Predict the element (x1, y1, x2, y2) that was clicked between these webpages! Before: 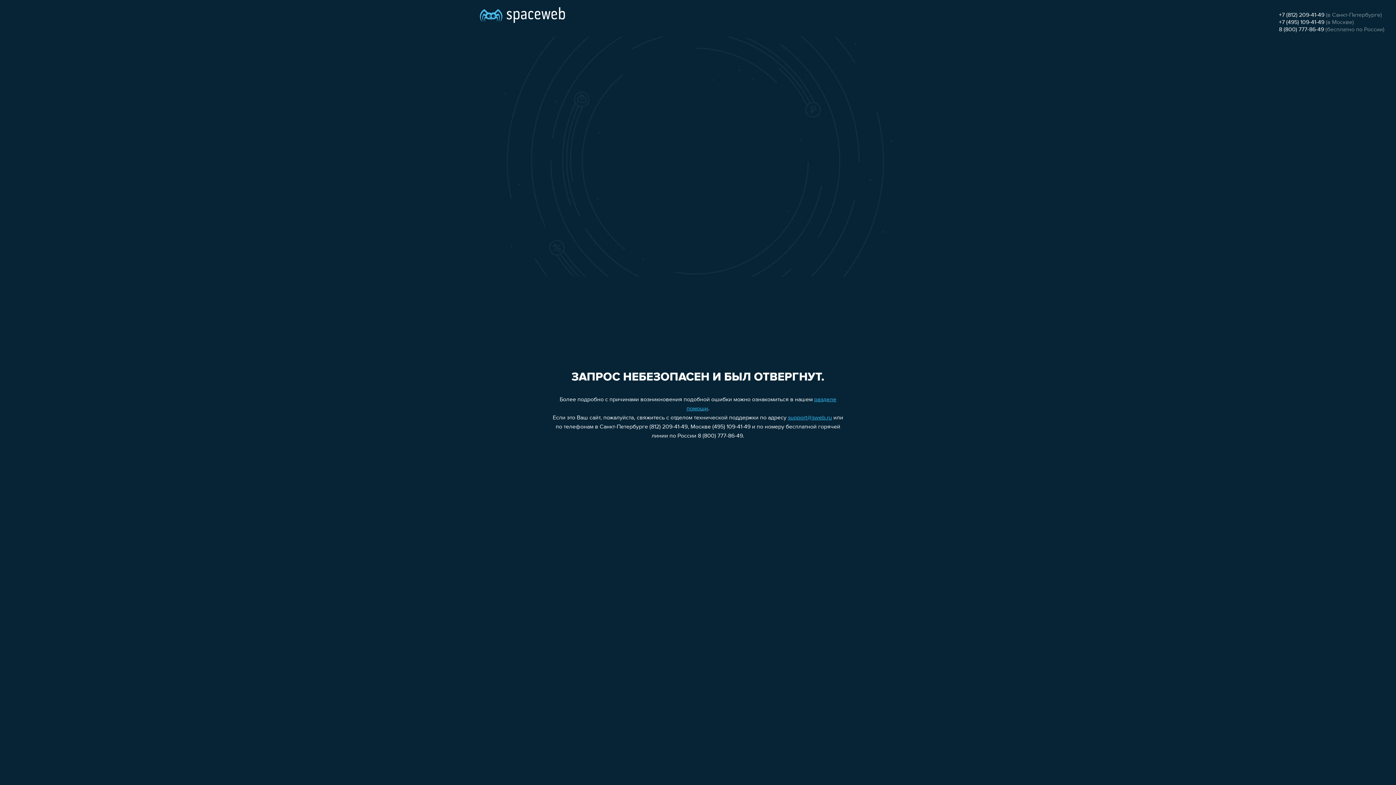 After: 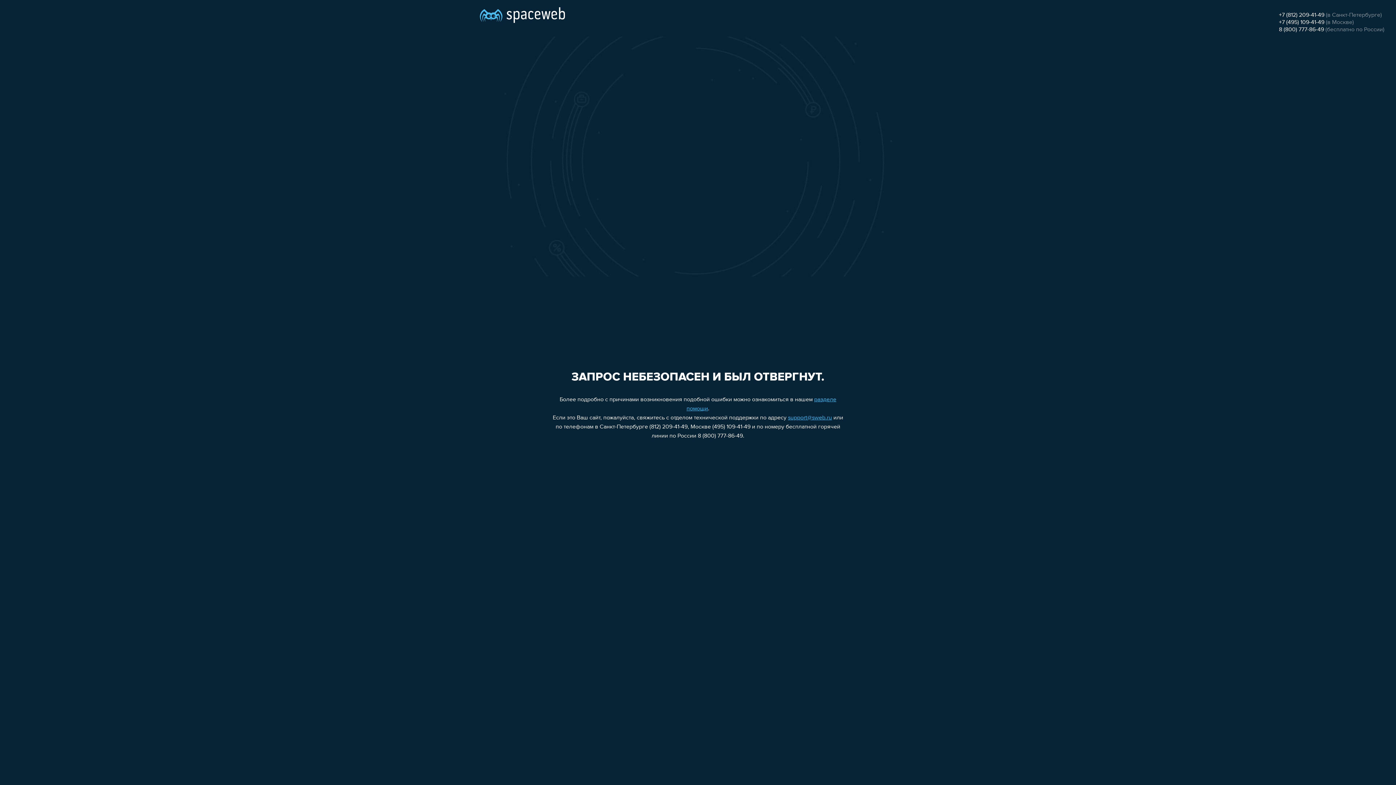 Action: label: +7 (495) 109-41-49 bbox: (1279, 19, 1324, 25)